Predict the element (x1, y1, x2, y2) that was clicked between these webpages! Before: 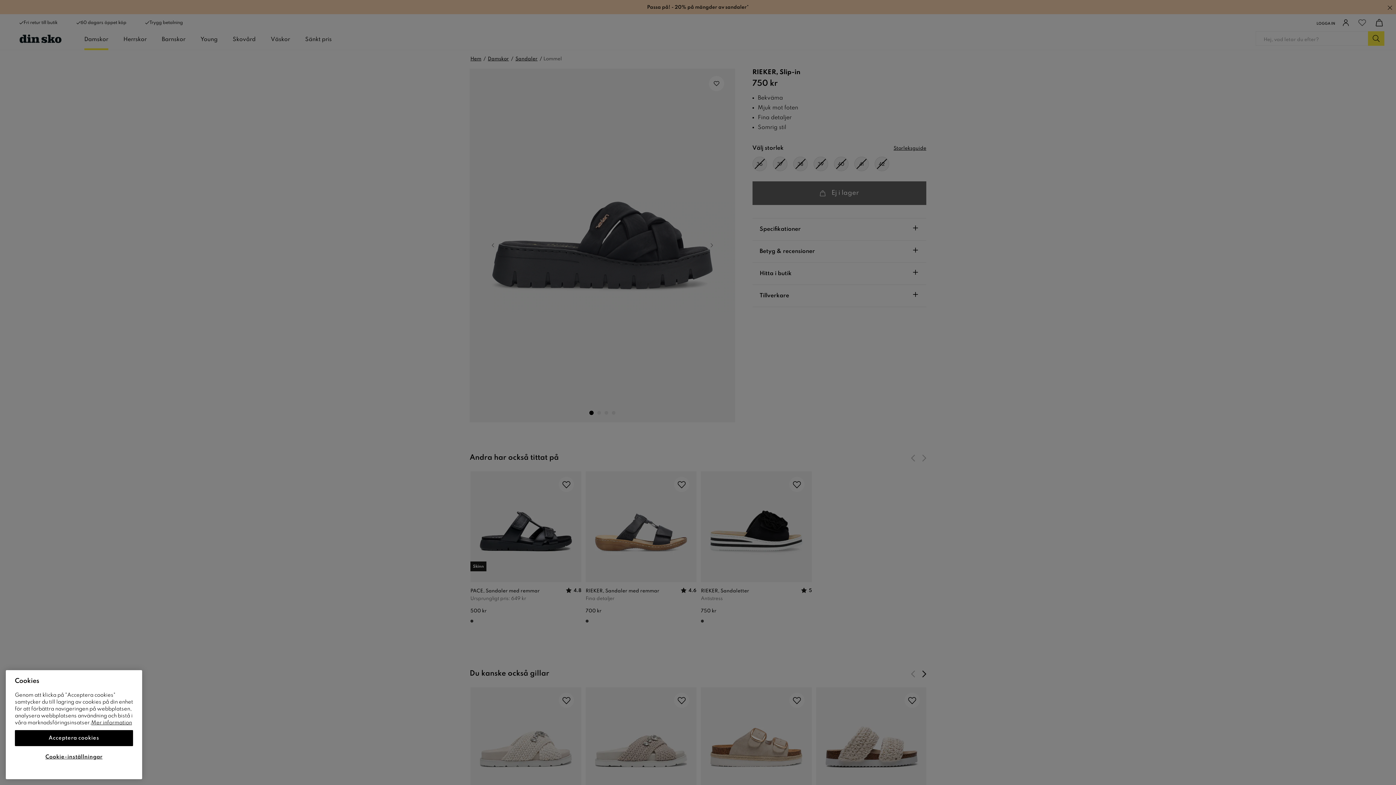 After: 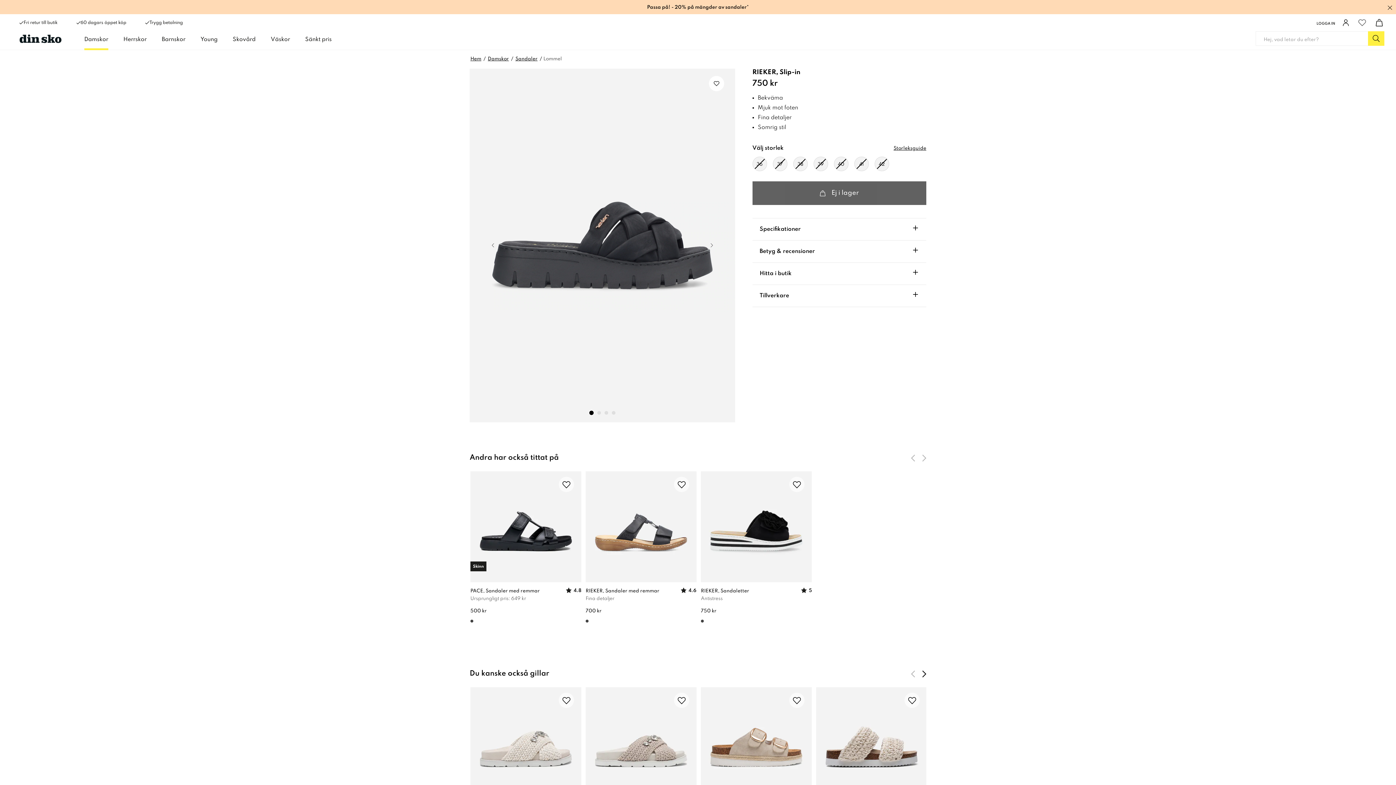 Action: bbox: (14, 730, 133, 746) label: Acceptera cookies